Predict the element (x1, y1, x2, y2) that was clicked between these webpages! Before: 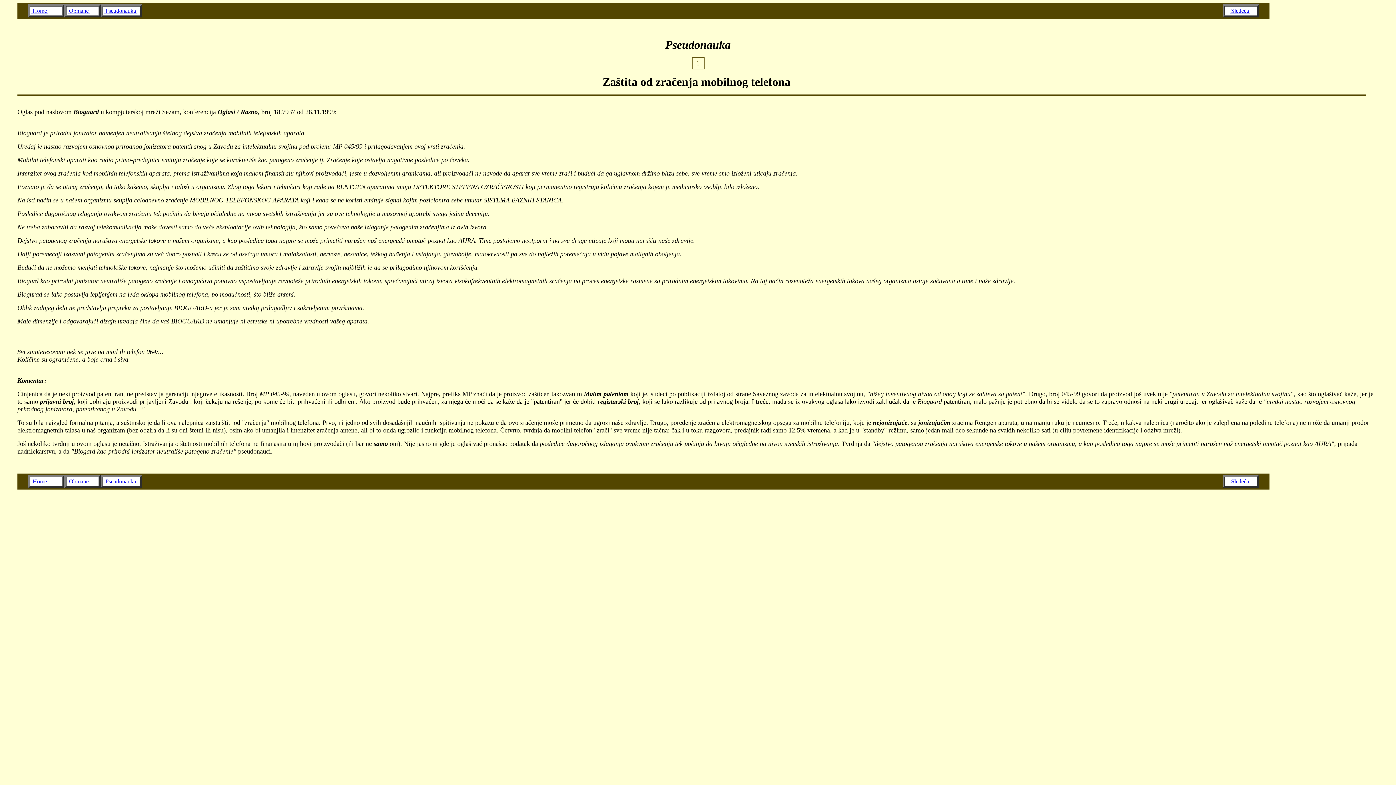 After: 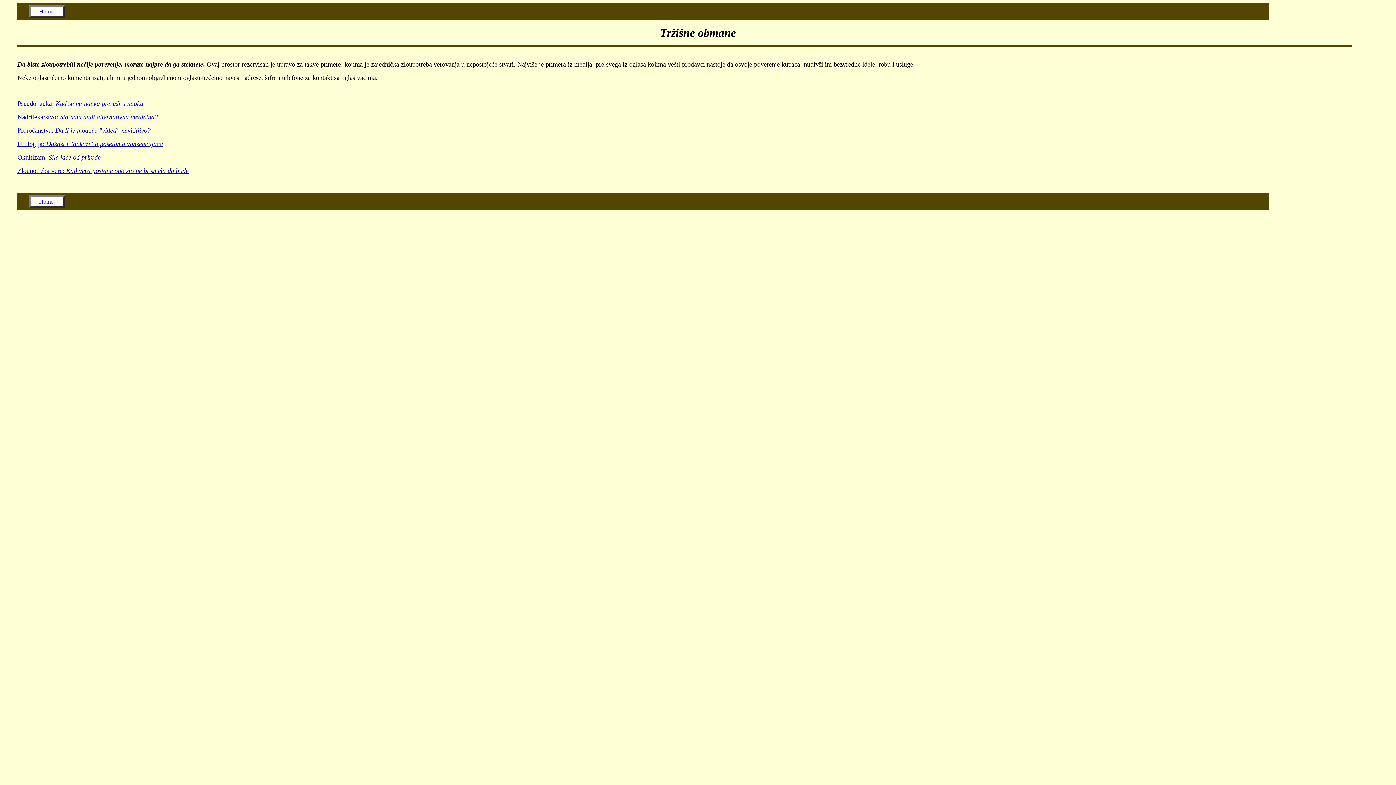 Action: label:  Obmane  bbox: (67, 478, 90, 484)